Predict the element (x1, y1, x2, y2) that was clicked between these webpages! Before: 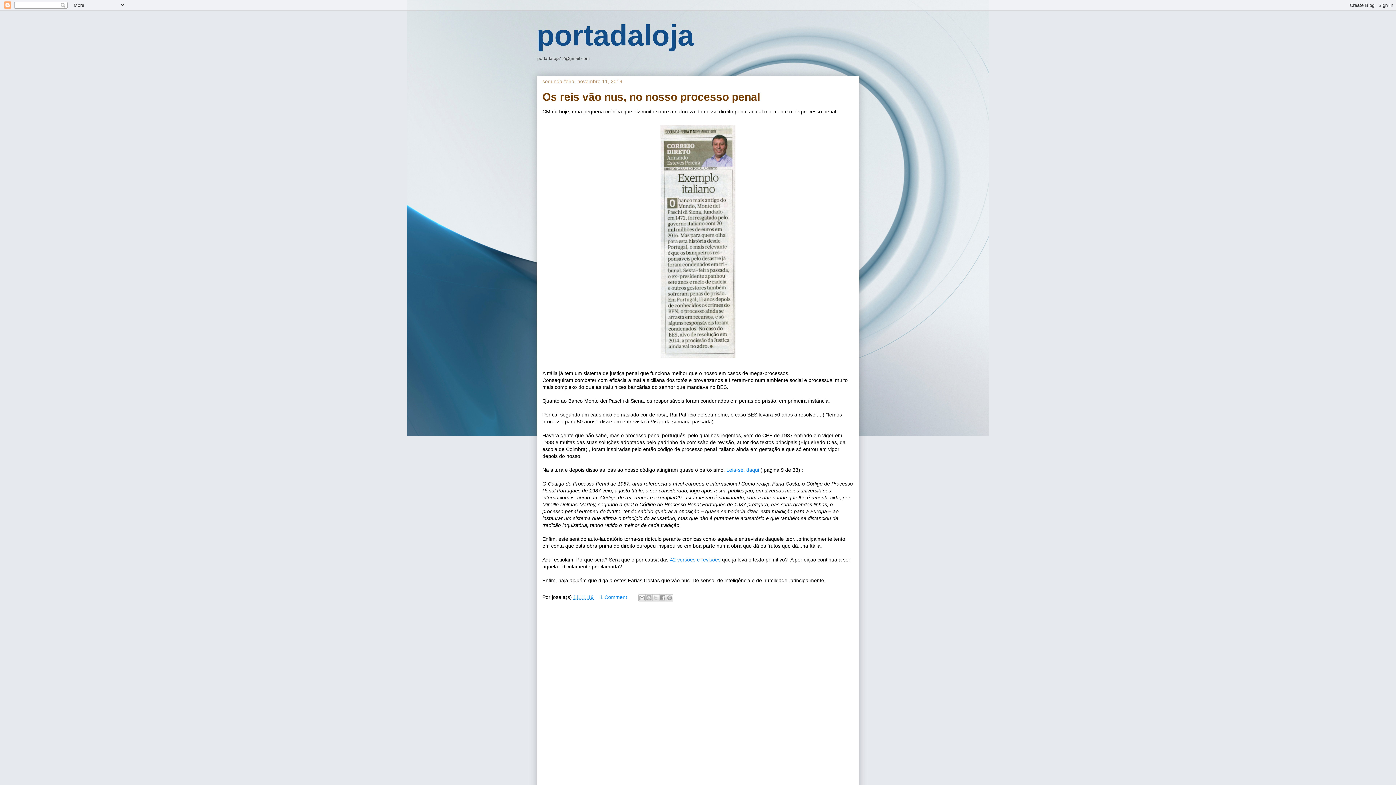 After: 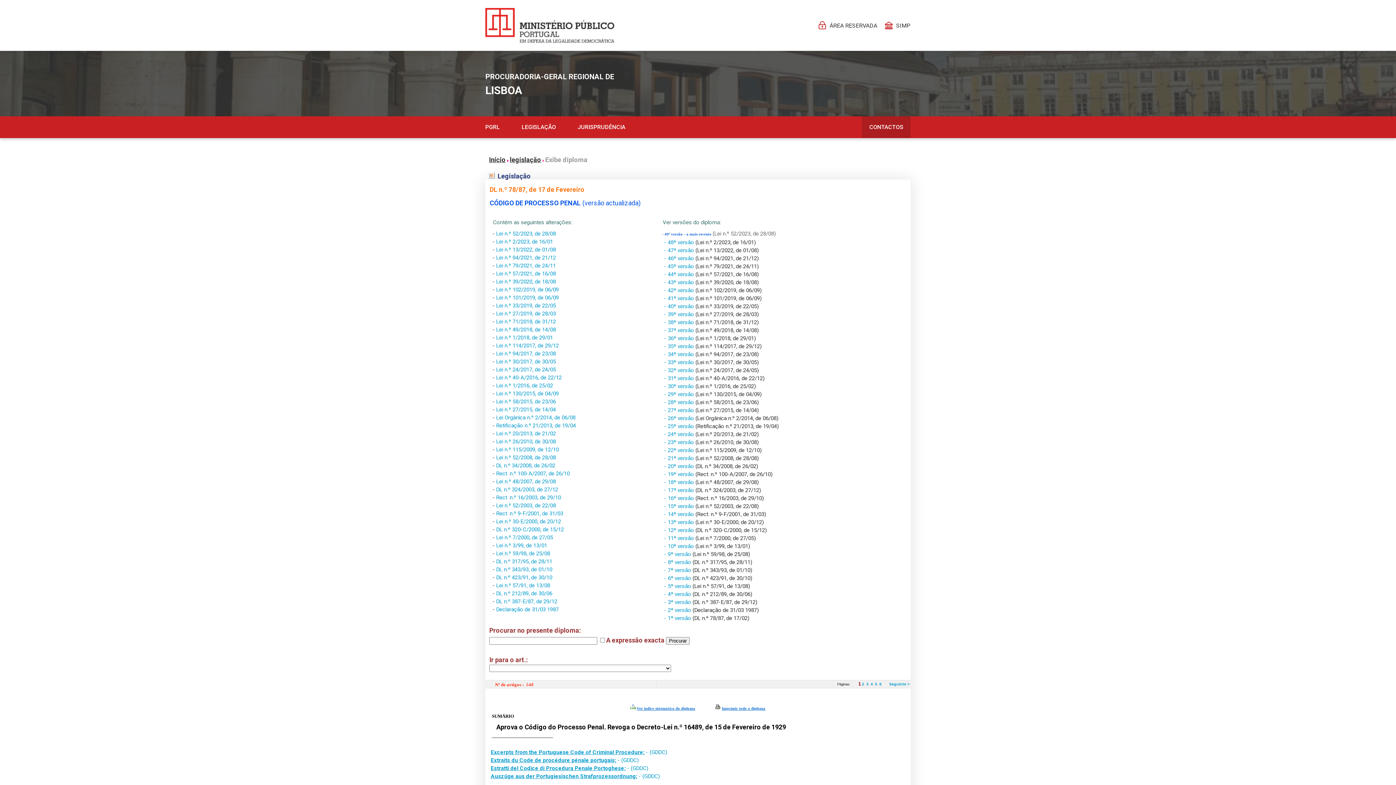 Action: bbox: (670, 557, 722, 562) label: 42 versões e revisões 